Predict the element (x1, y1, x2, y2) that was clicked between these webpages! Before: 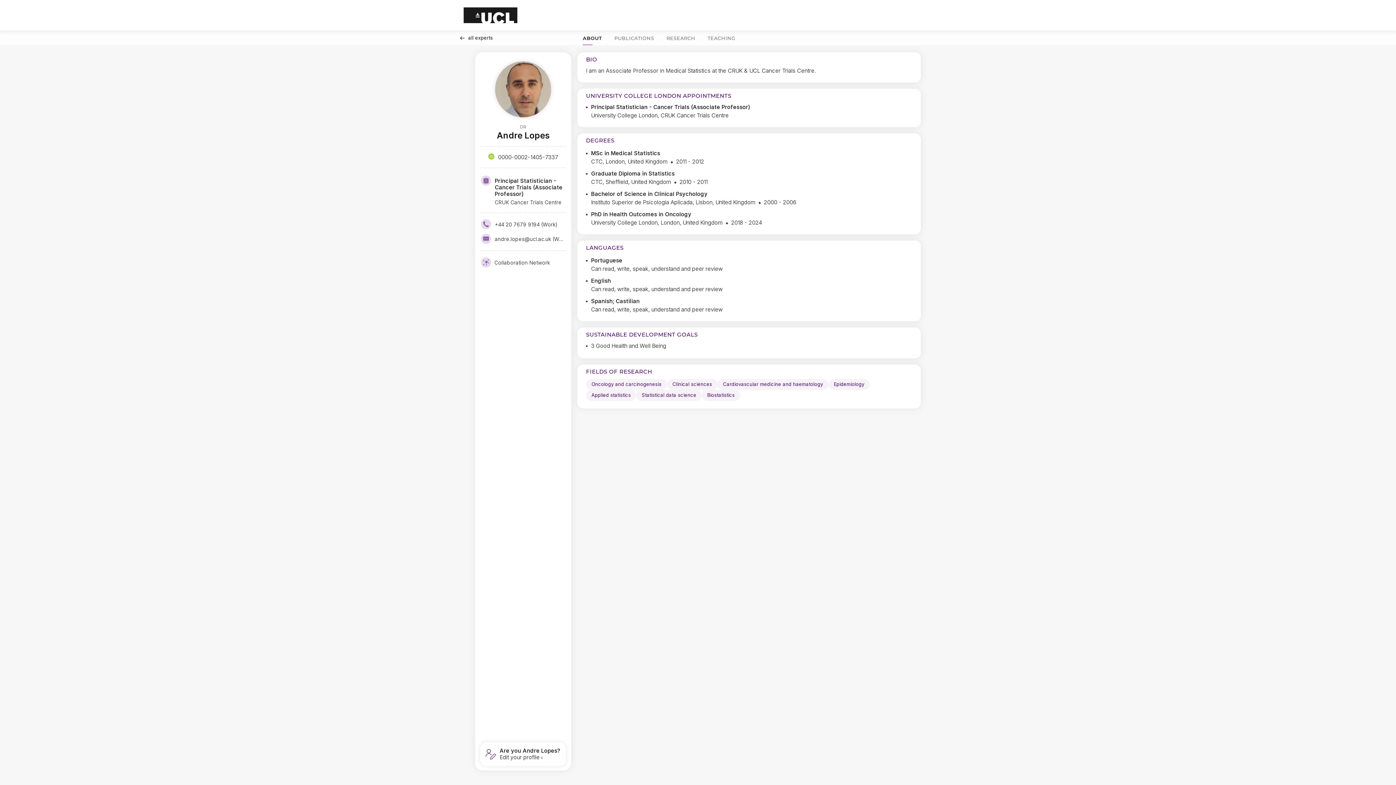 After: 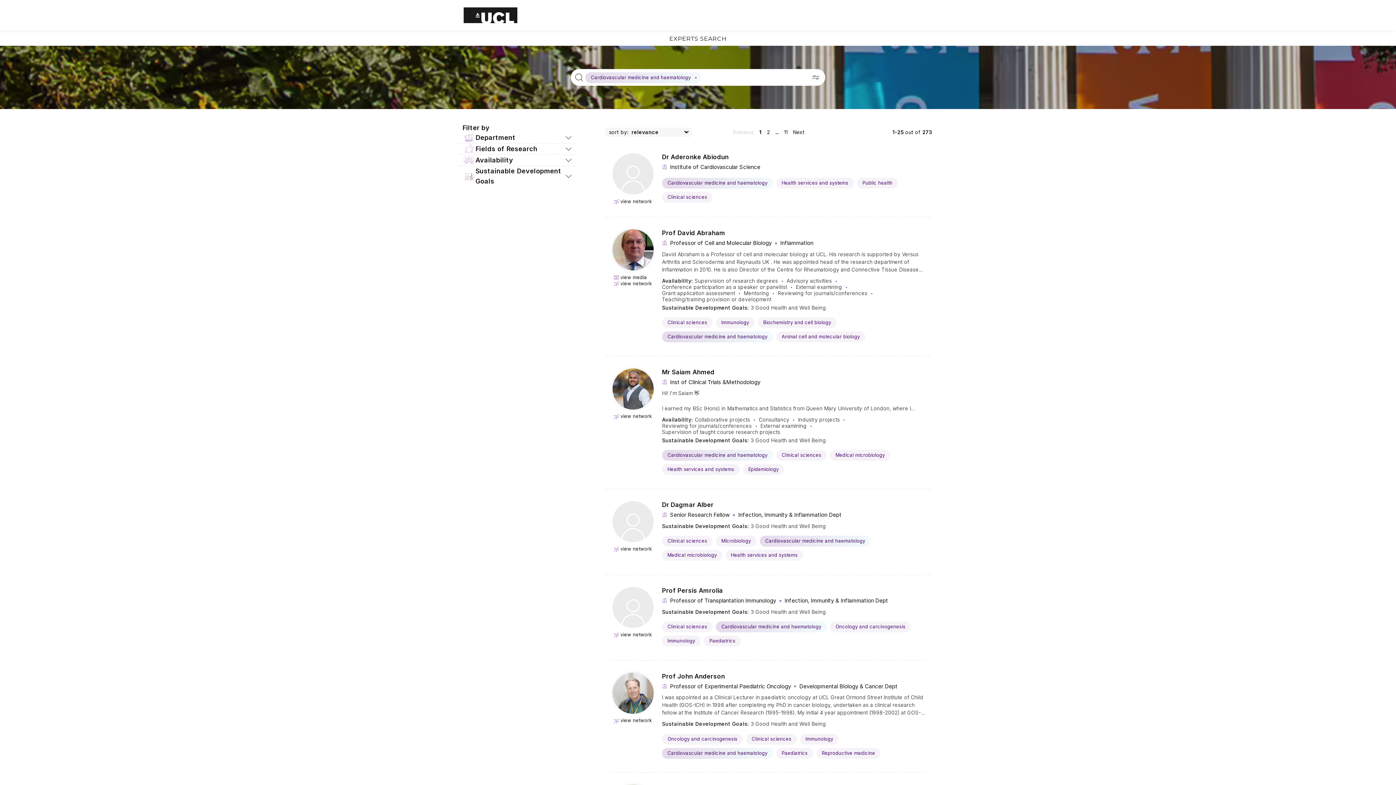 Action: bbox: (717, 379, 828, 390) label: Cardiovascular medicine and haematology Click to search for profiles with this tag.